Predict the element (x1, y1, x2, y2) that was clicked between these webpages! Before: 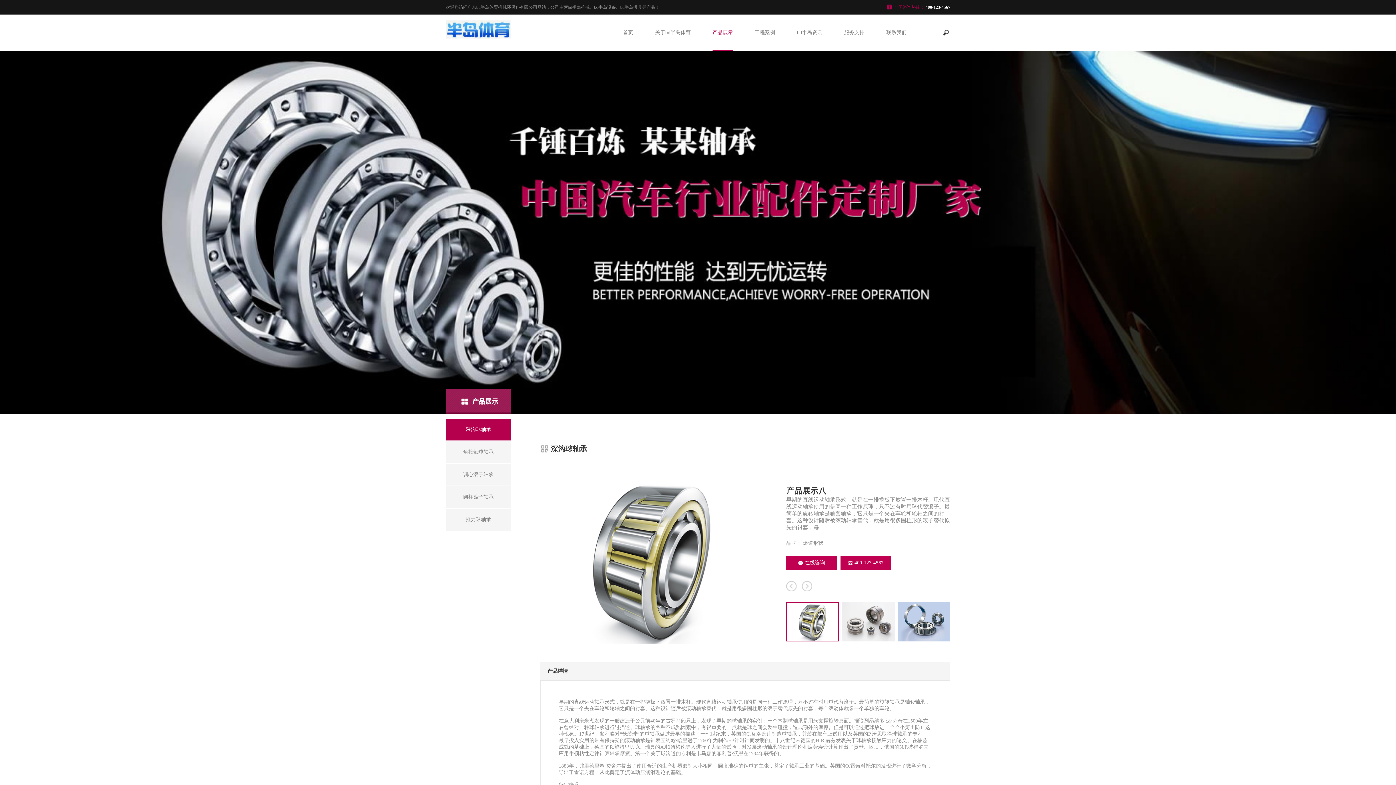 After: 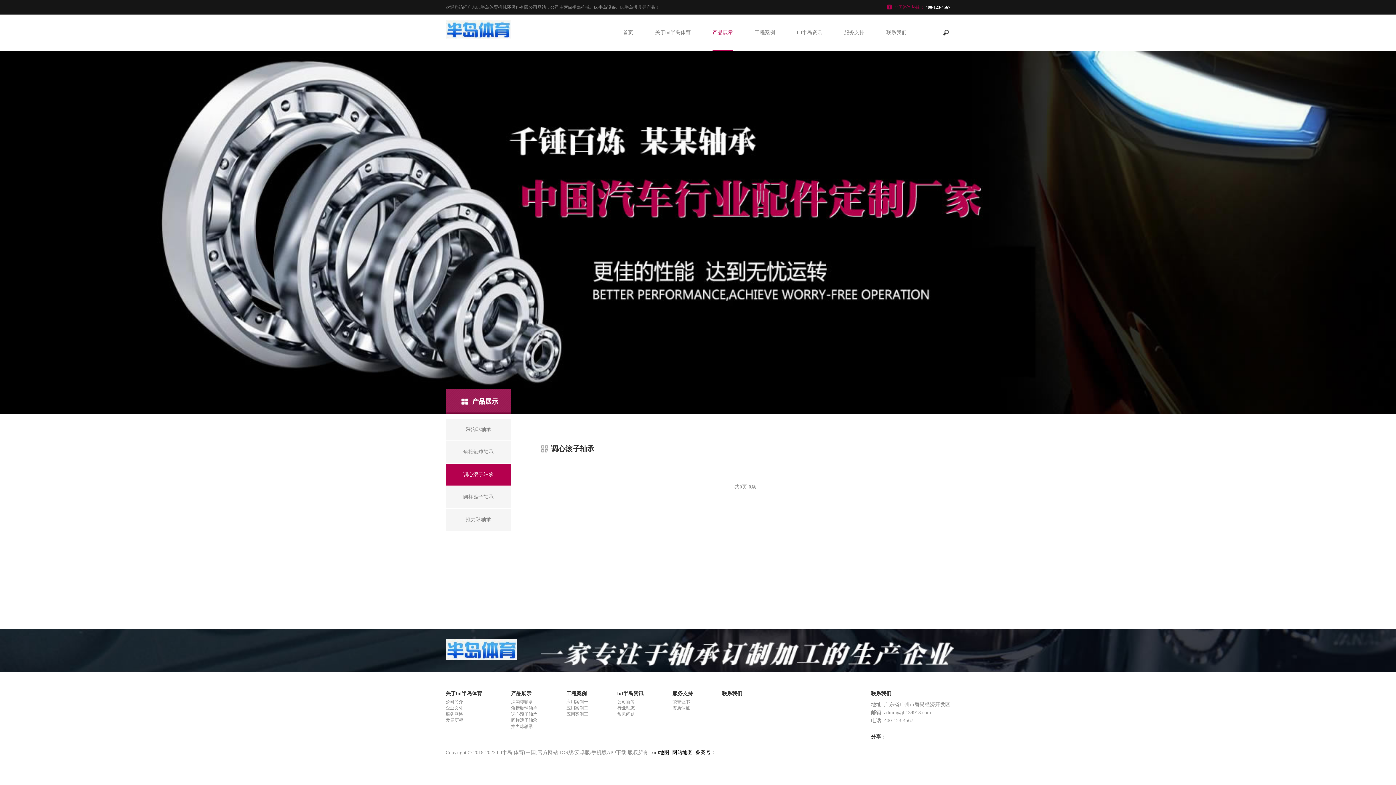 Action: bbox: (445, 464, 511, 485) label: 调心滚子轴承